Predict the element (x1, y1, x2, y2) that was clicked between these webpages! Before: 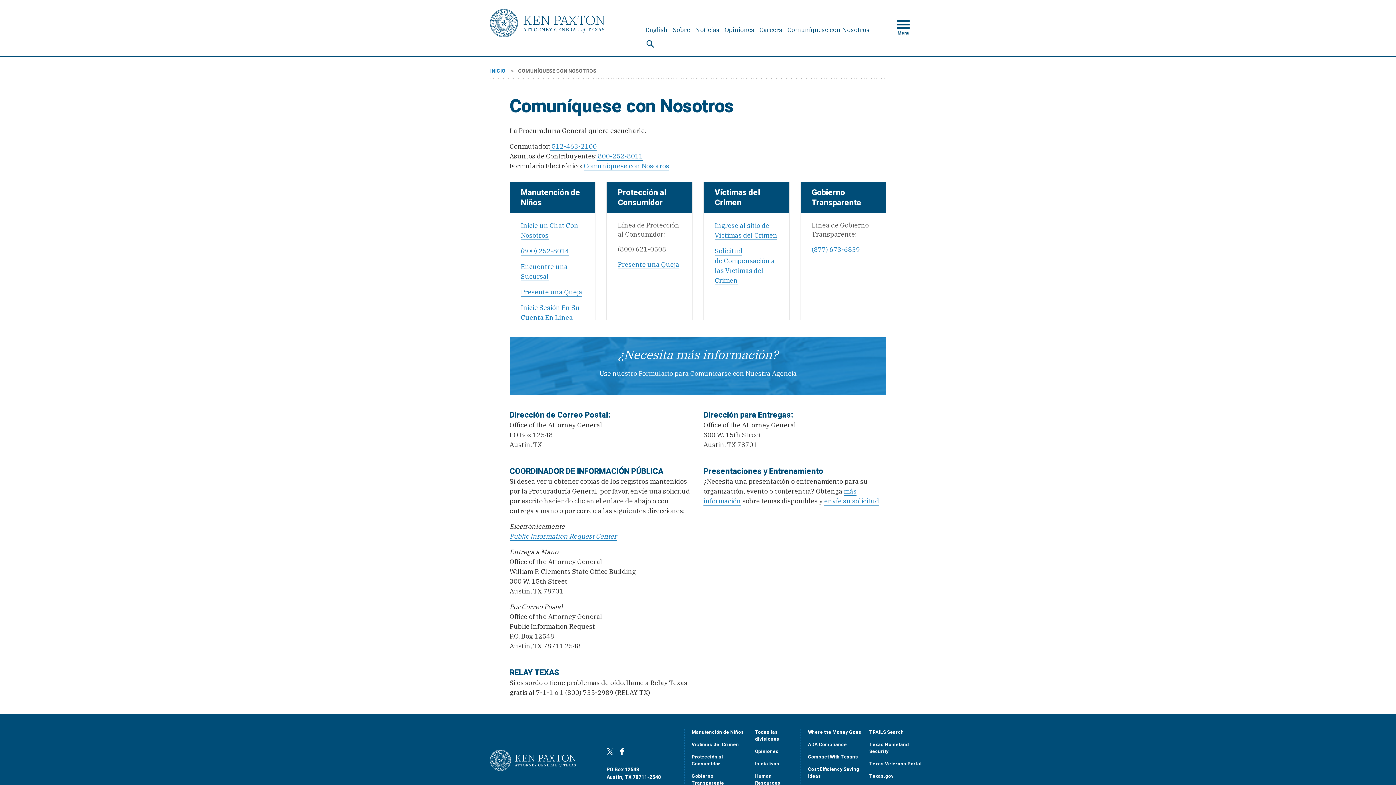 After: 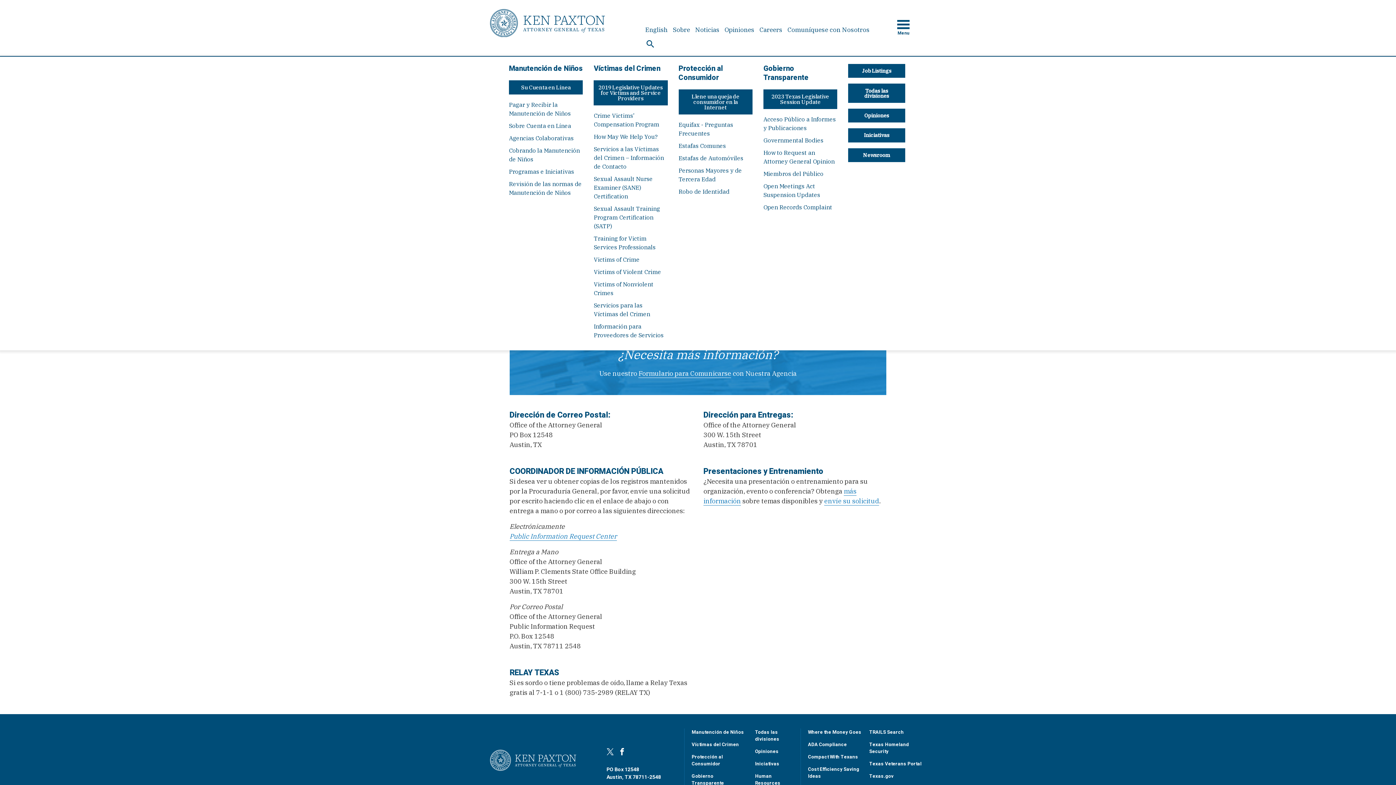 Action: label: Menu bbox: (897, 28, 909, 35)